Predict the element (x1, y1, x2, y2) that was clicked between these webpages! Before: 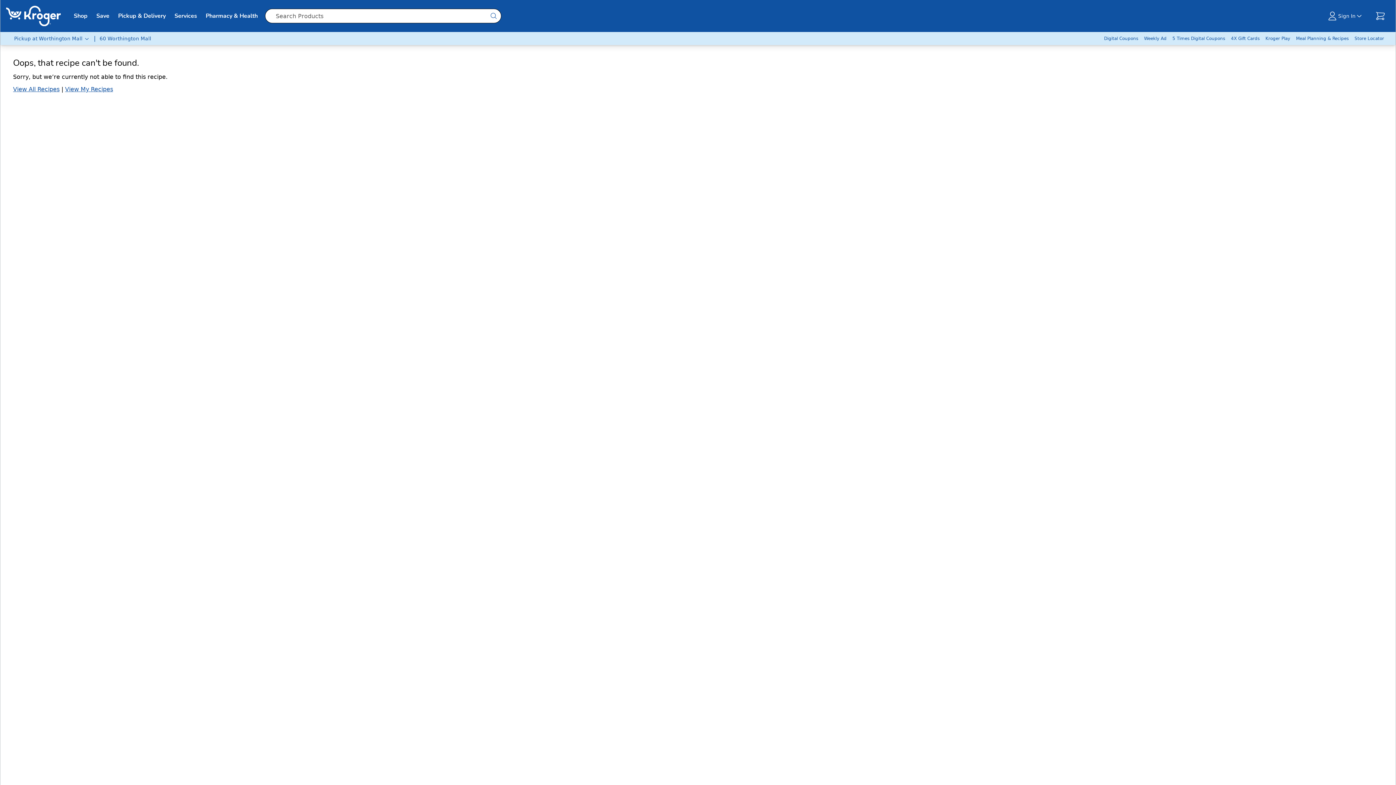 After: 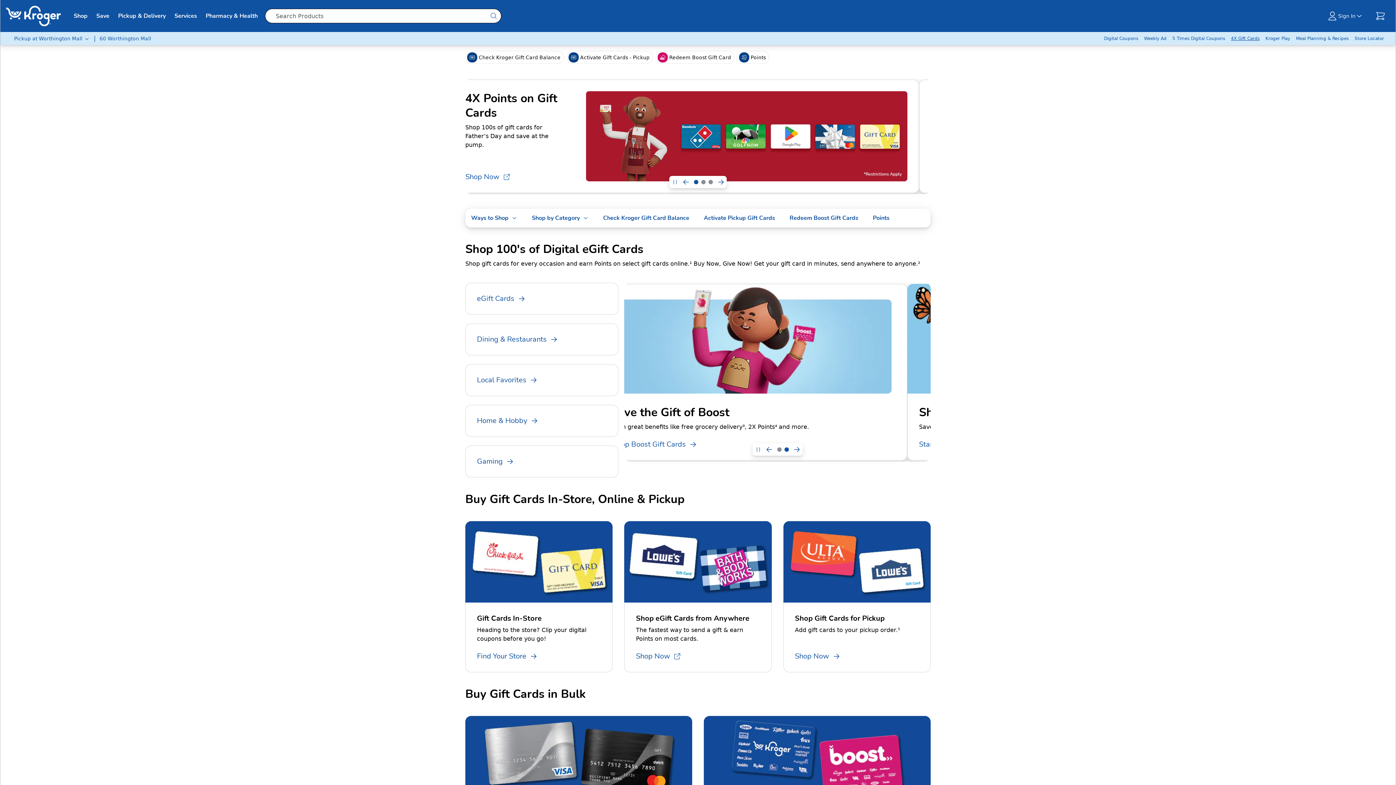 Action: bbox: (1228, 32, 1262, 45) label: 4X Gift Cards